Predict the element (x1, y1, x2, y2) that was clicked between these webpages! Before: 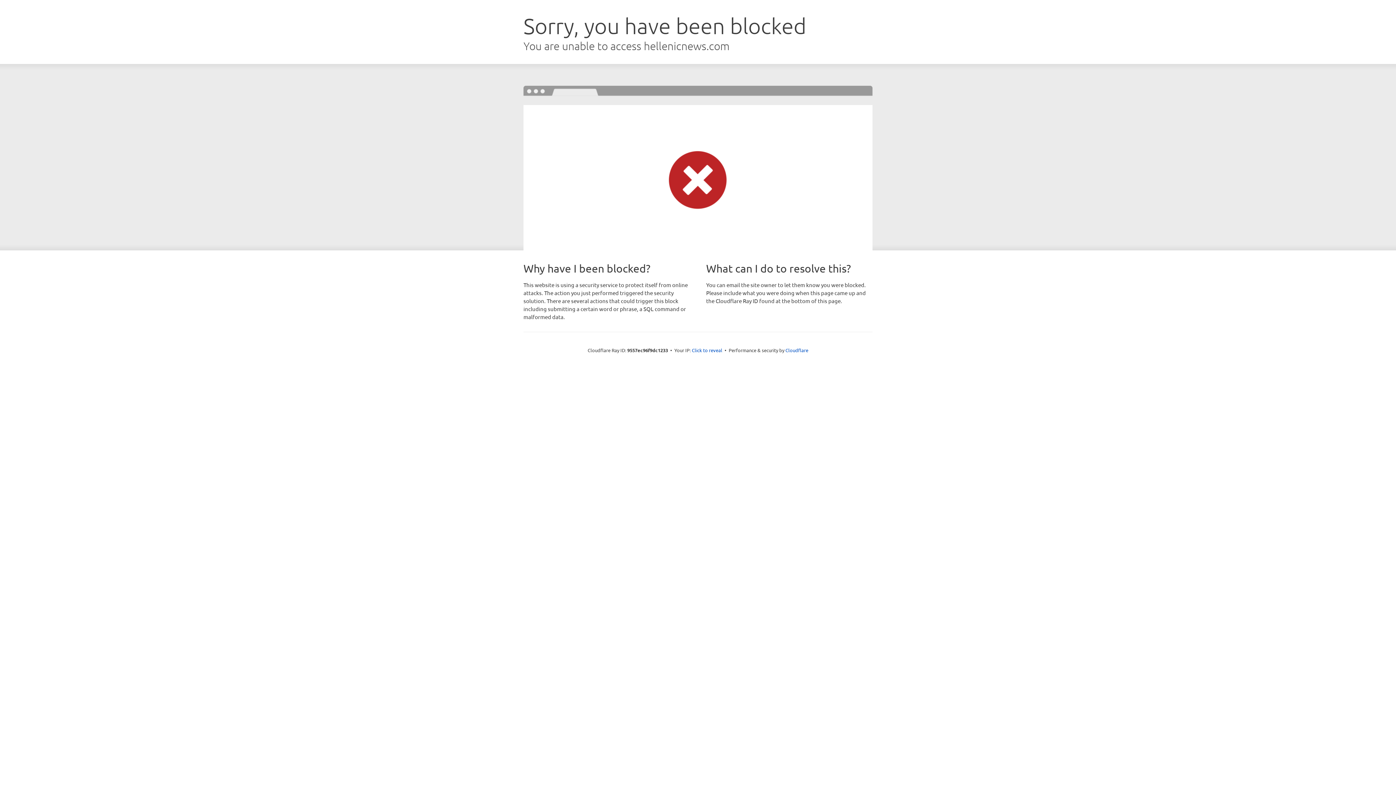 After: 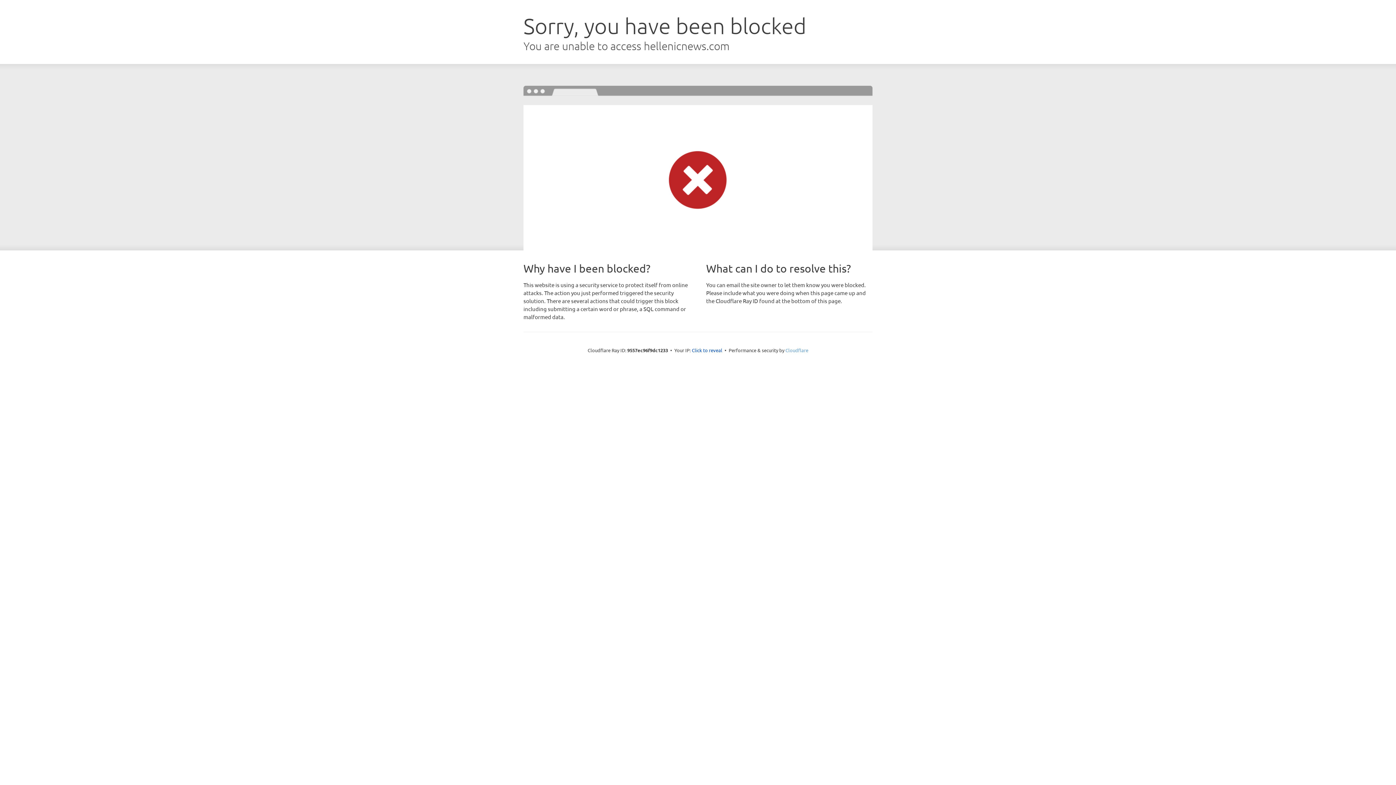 Action: bbox: (785, 347, 808, 353) label: Cloudflare